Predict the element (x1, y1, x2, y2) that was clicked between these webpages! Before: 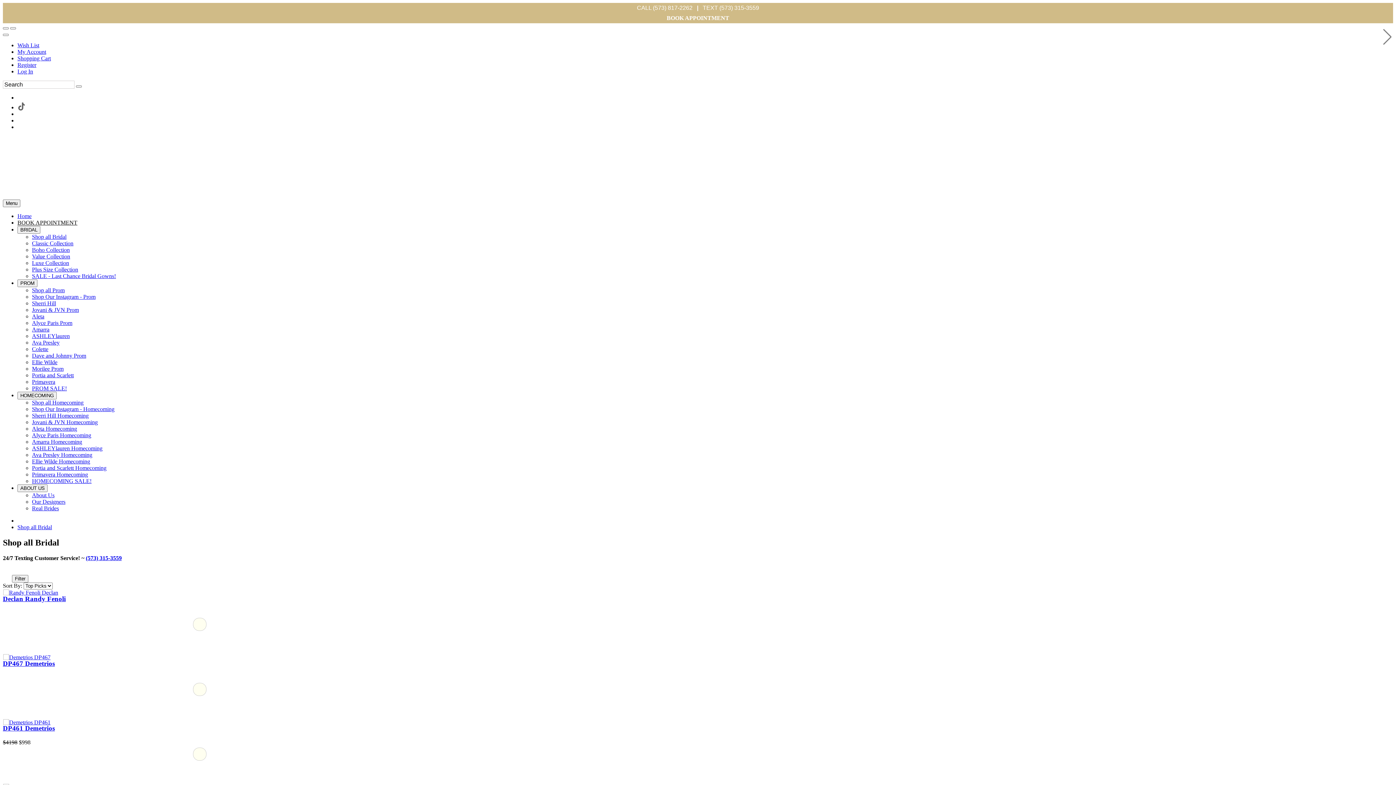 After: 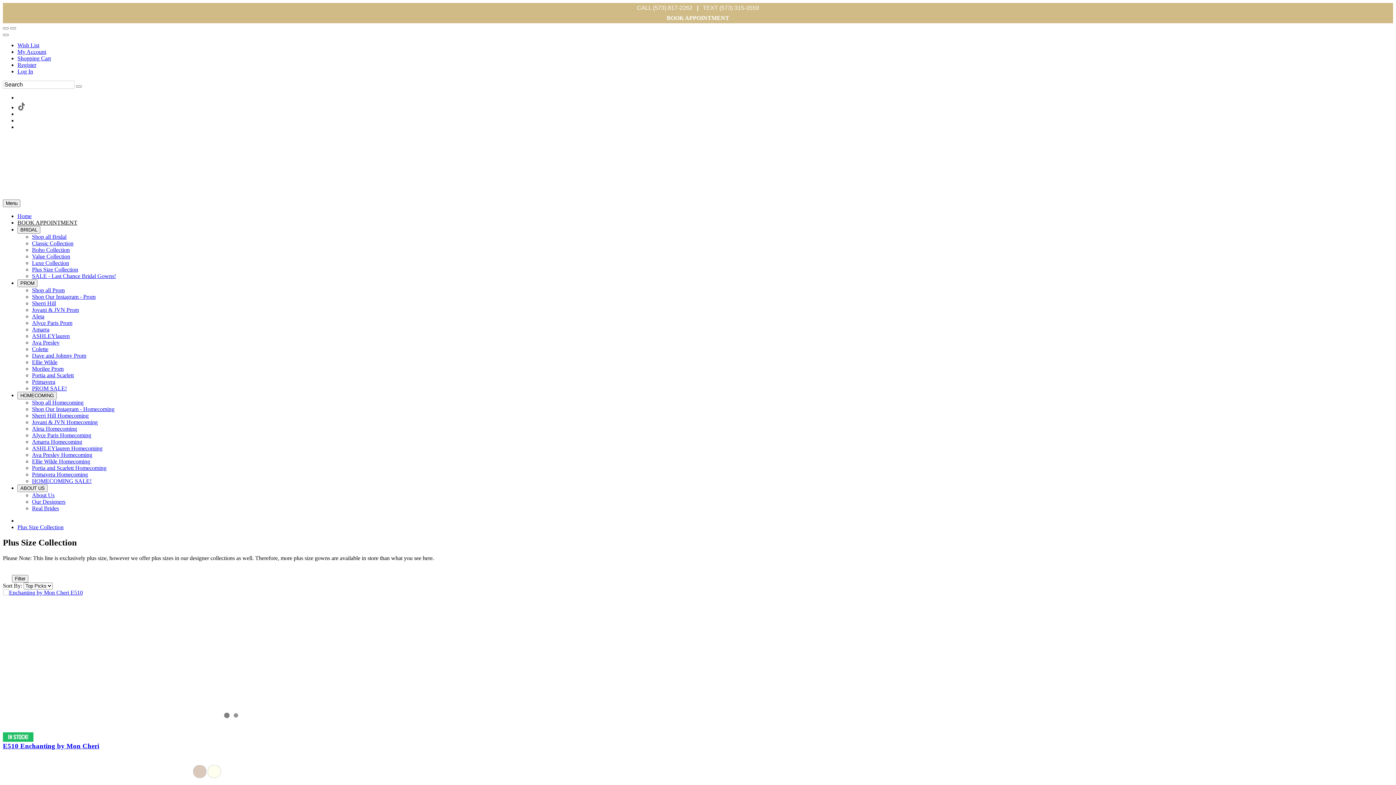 Action: bbox: (32, 266, 78, 272) label: Plus Size Collection